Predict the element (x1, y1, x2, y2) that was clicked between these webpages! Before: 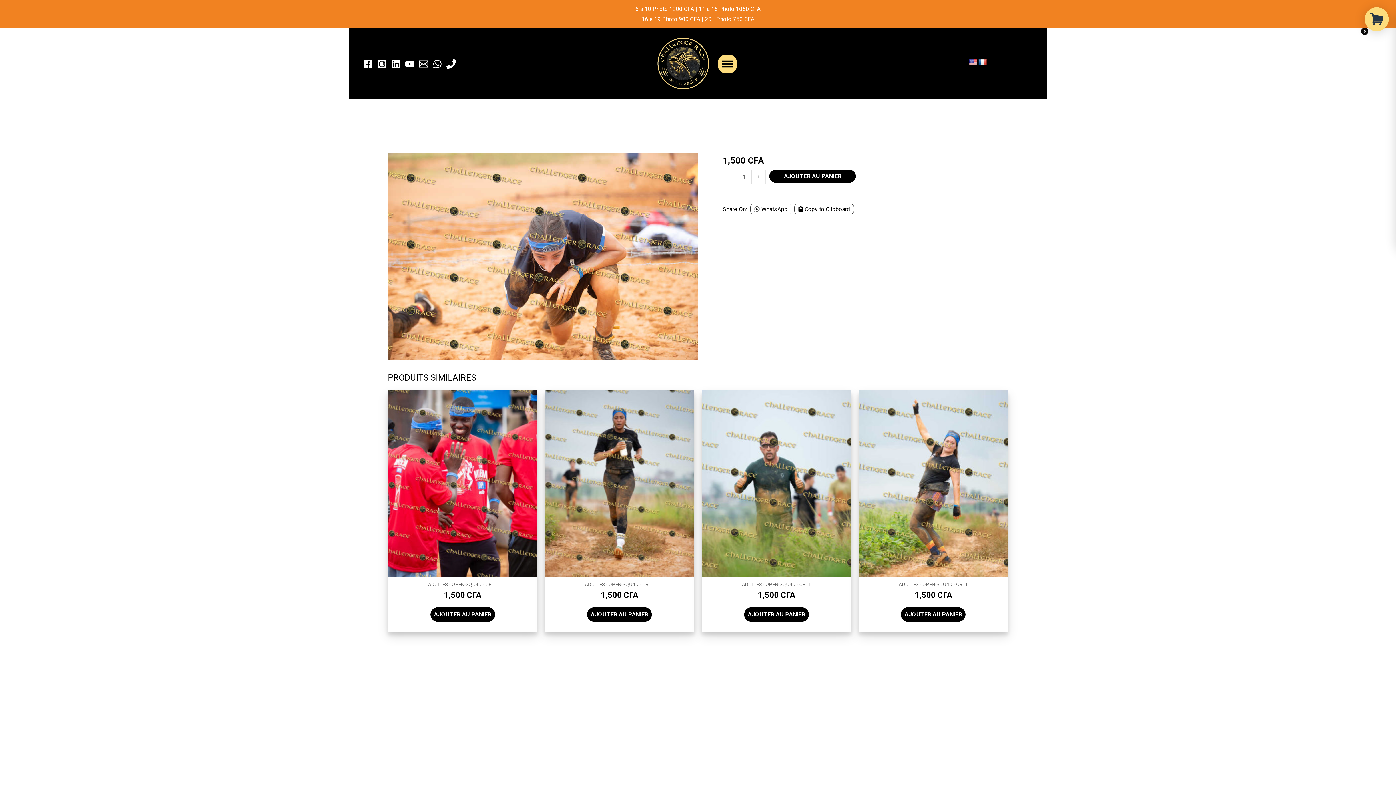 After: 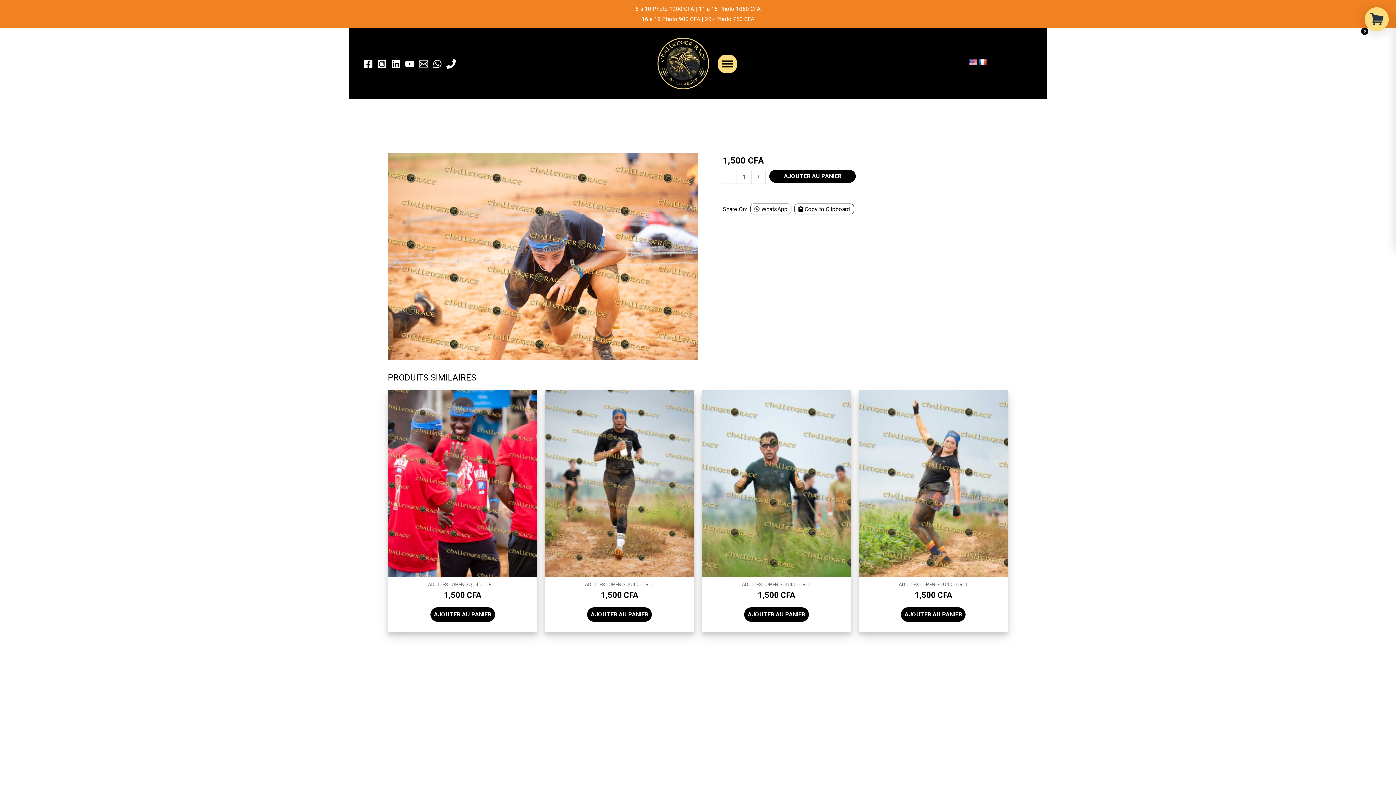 Action: bbox: (750, 203, 791, 214) label: WhatsApp